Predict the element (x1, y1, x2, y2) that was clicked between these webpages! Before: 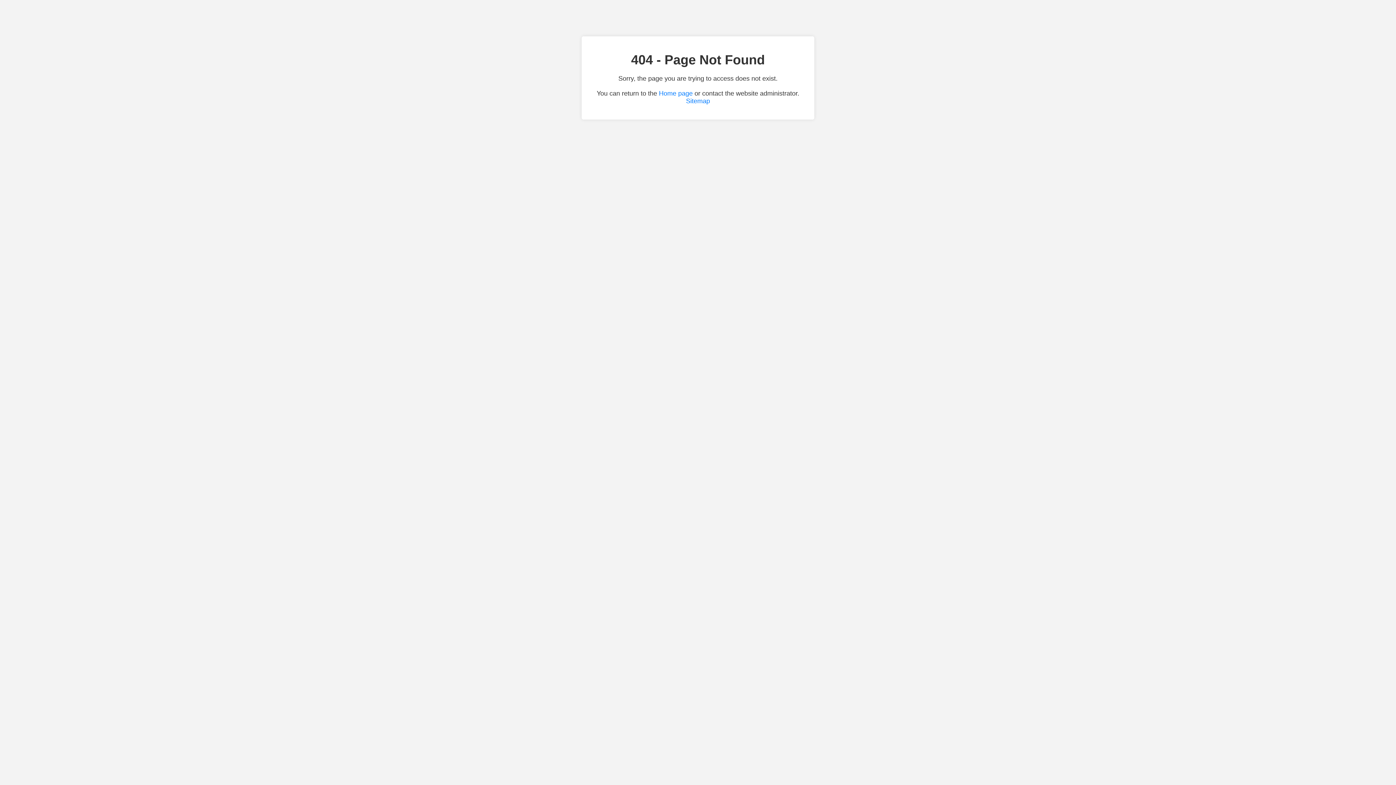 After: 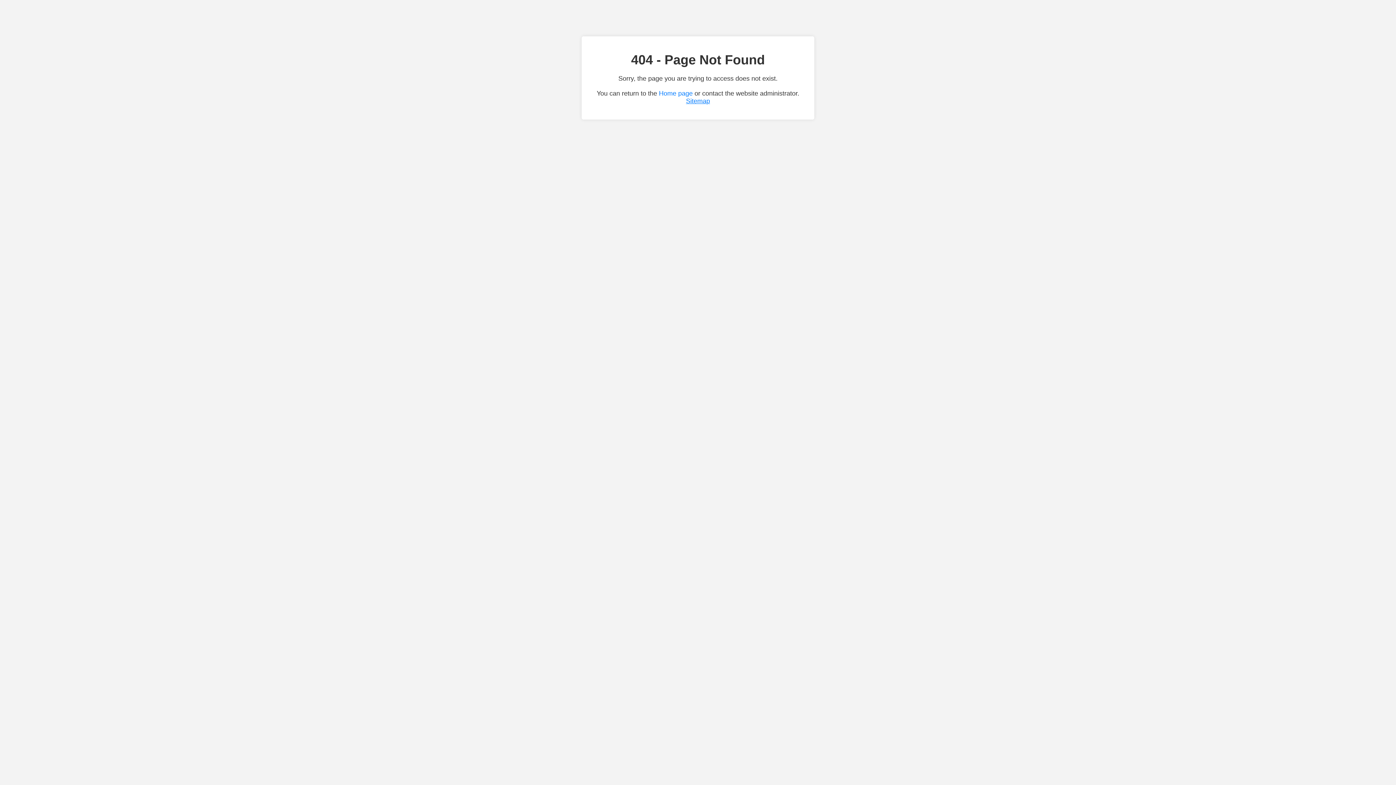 Action: bbox: (686, 97, 710, 104) label: Sitemap